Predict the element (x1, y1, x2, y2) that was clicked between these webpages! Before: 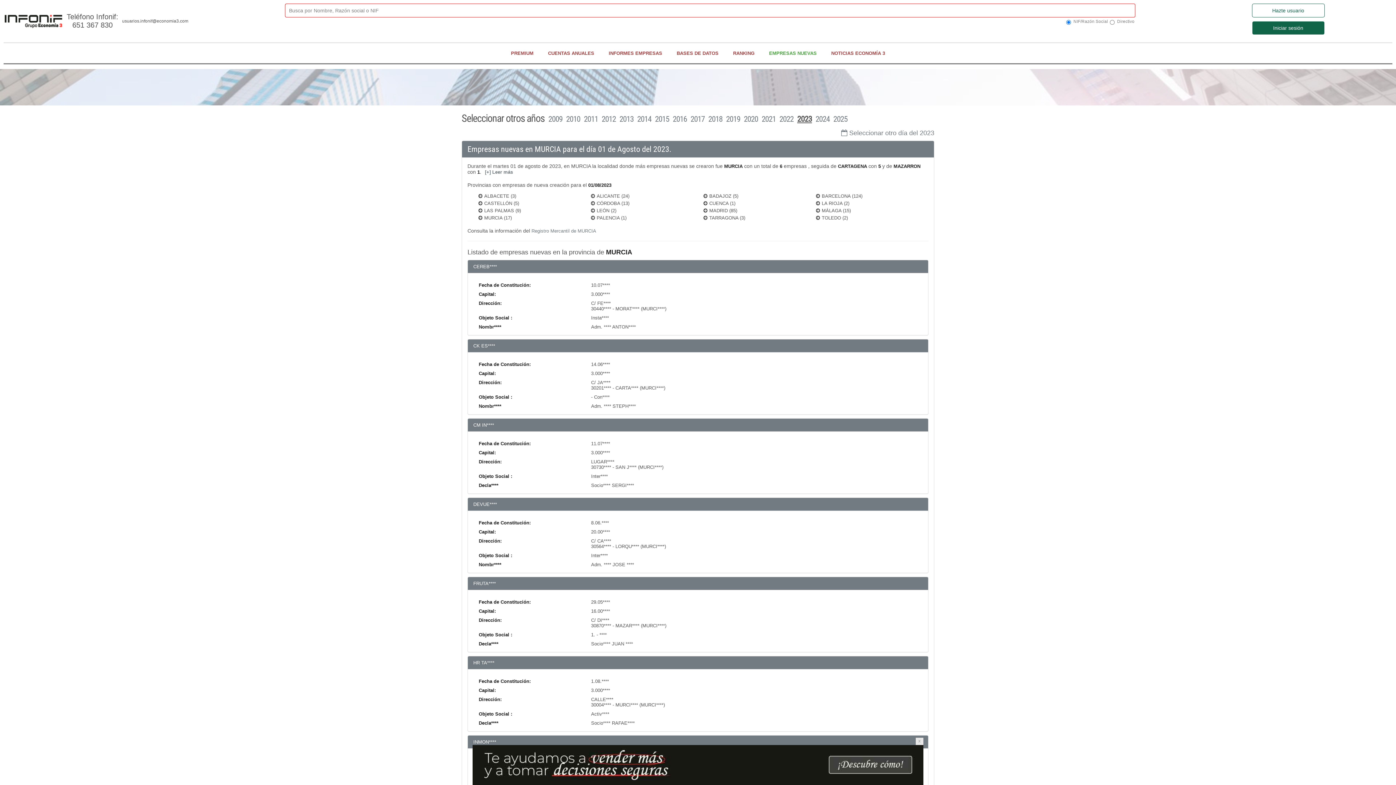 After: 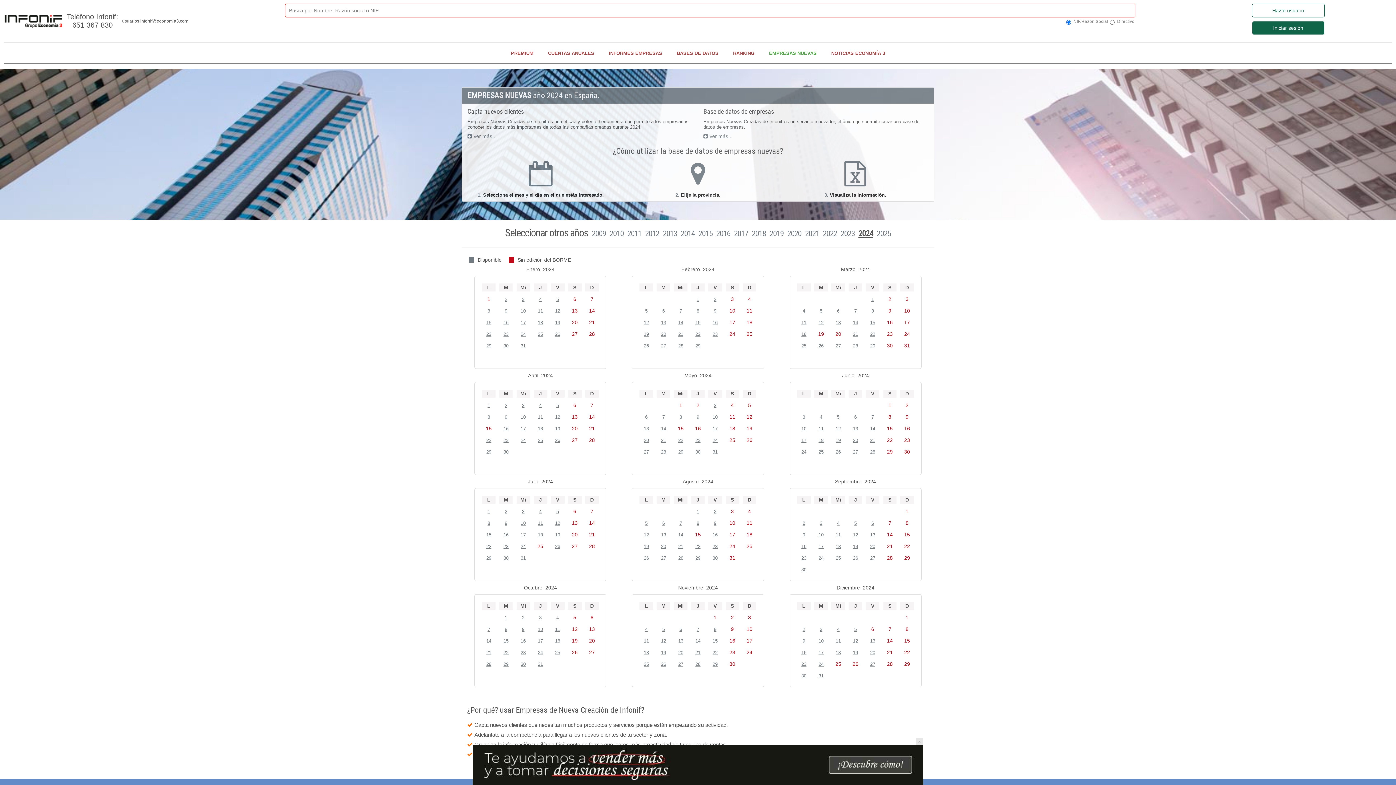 Action: label: 2024 bbox: (815, 114, 829, 123)